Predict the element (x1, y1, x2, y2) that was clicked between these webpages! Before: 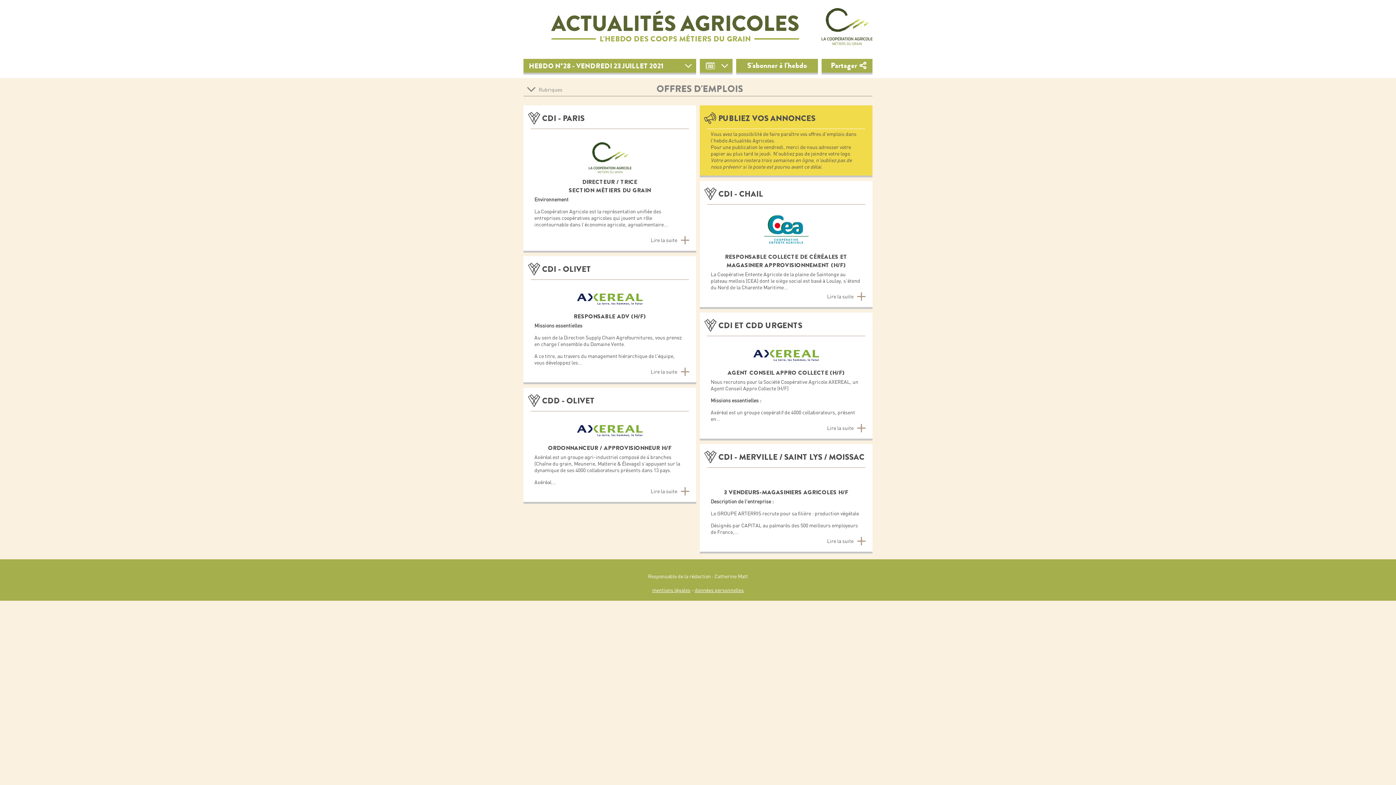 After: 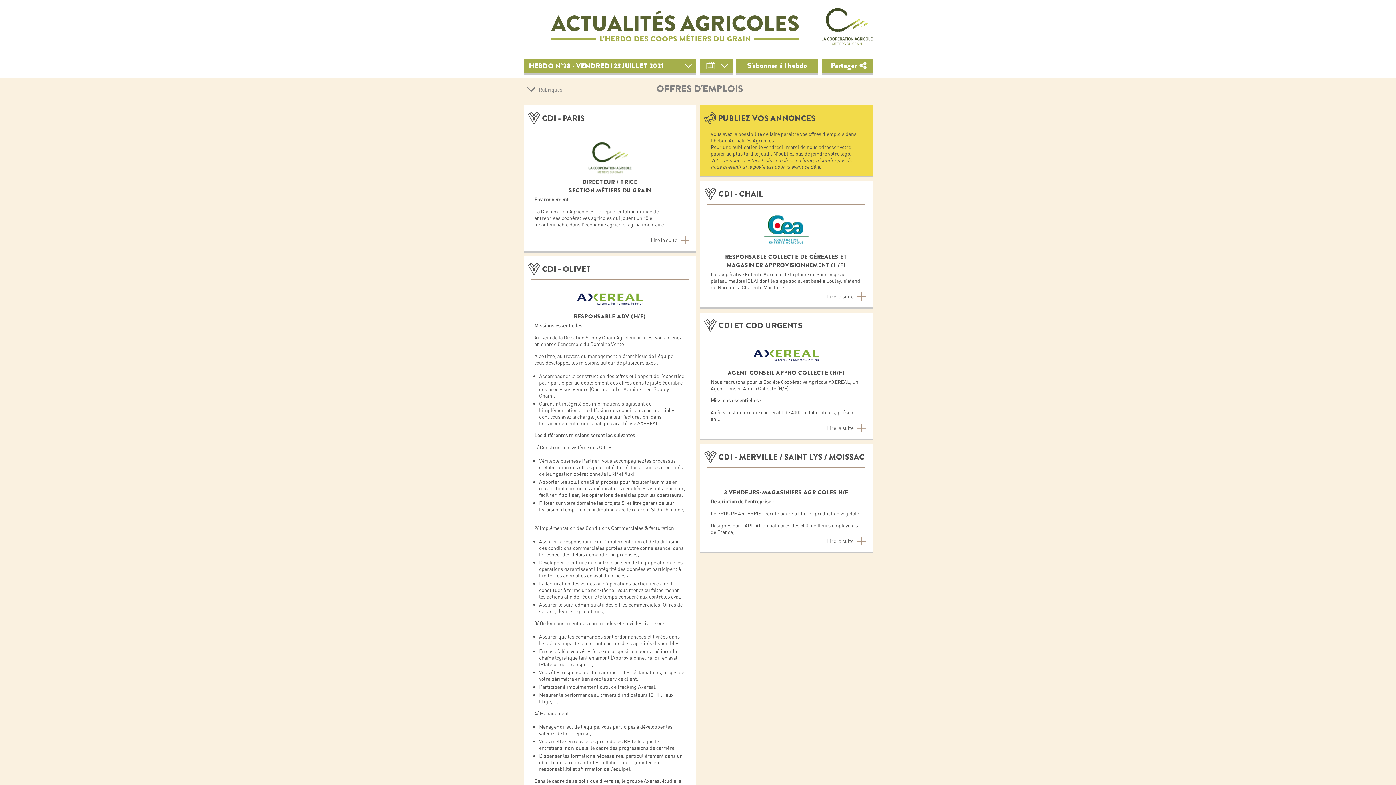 Action: bbox: (650, 366, 692, 377) label: Lire la suite